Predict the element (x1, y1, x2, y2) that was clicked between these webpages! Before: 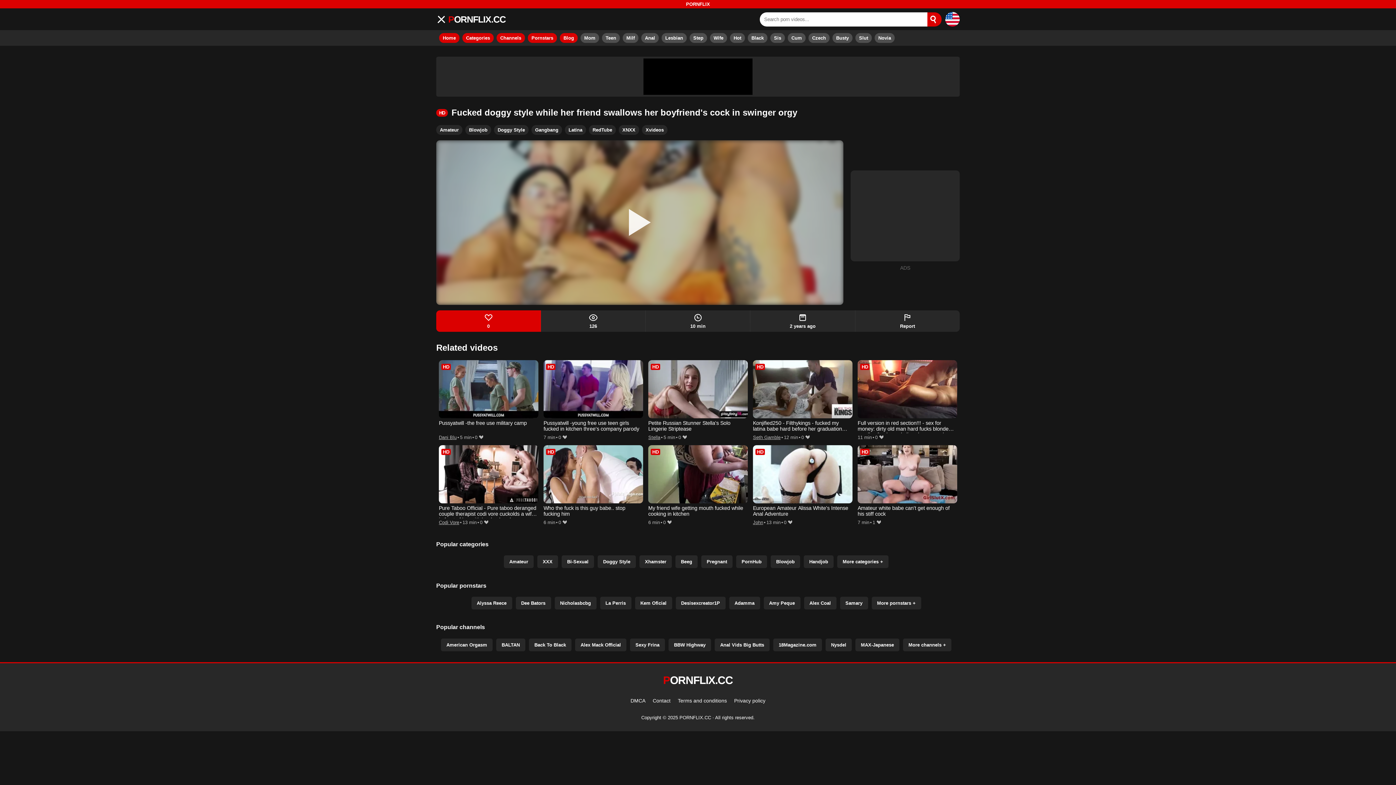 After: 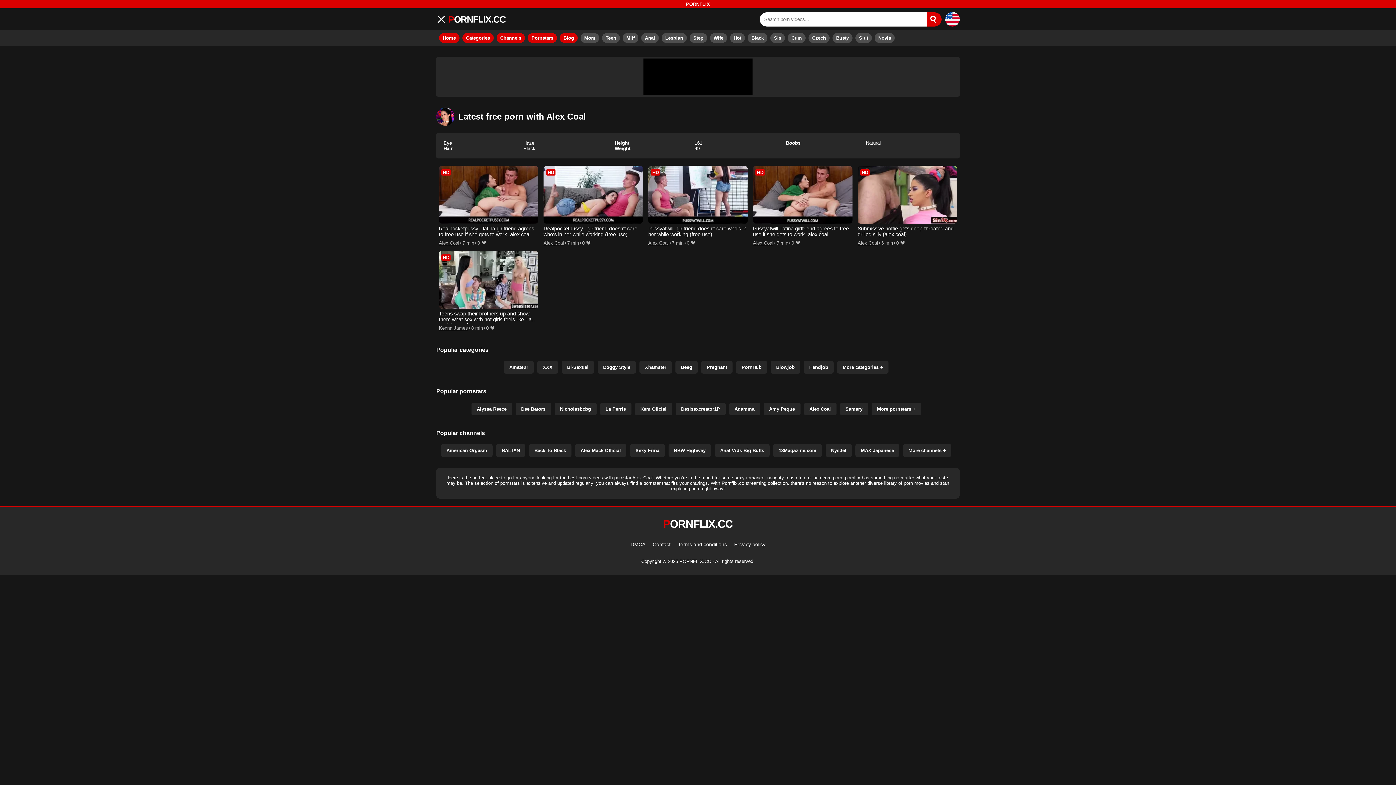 Action: label: Alex Coal bbox: (804, 597, 836, 609)